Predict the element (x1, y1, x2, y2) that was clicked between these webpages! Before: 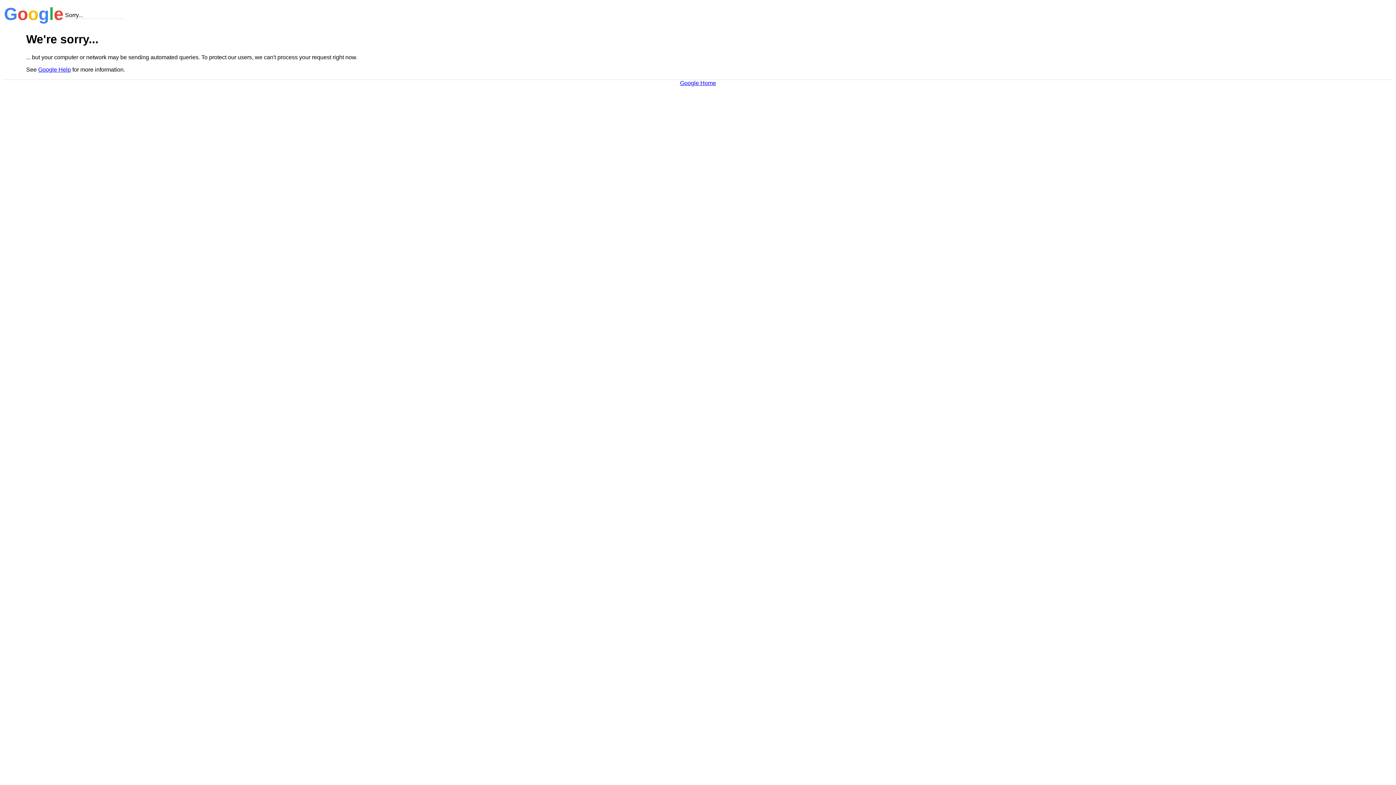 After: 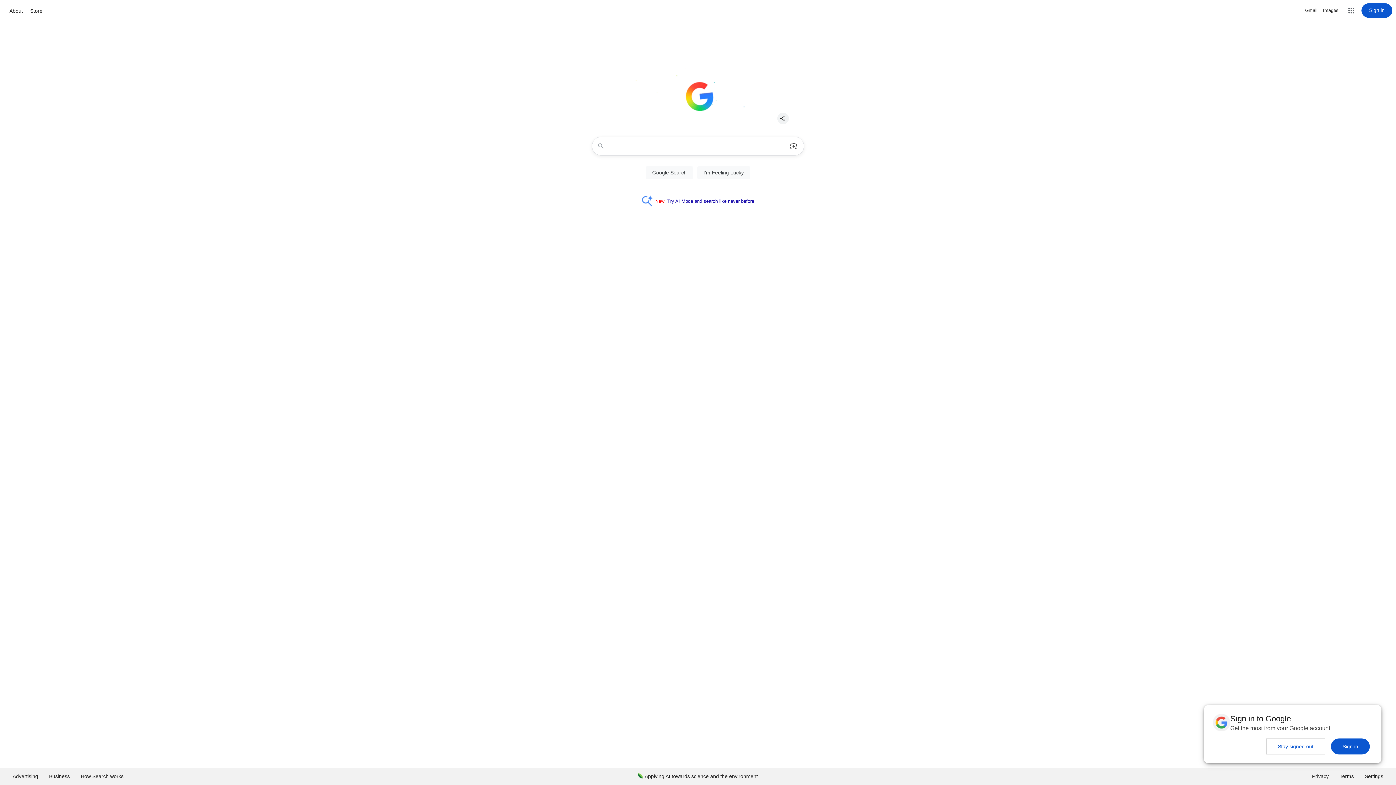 Action: bbox: (680, 79, 716, 86) label: Google Home